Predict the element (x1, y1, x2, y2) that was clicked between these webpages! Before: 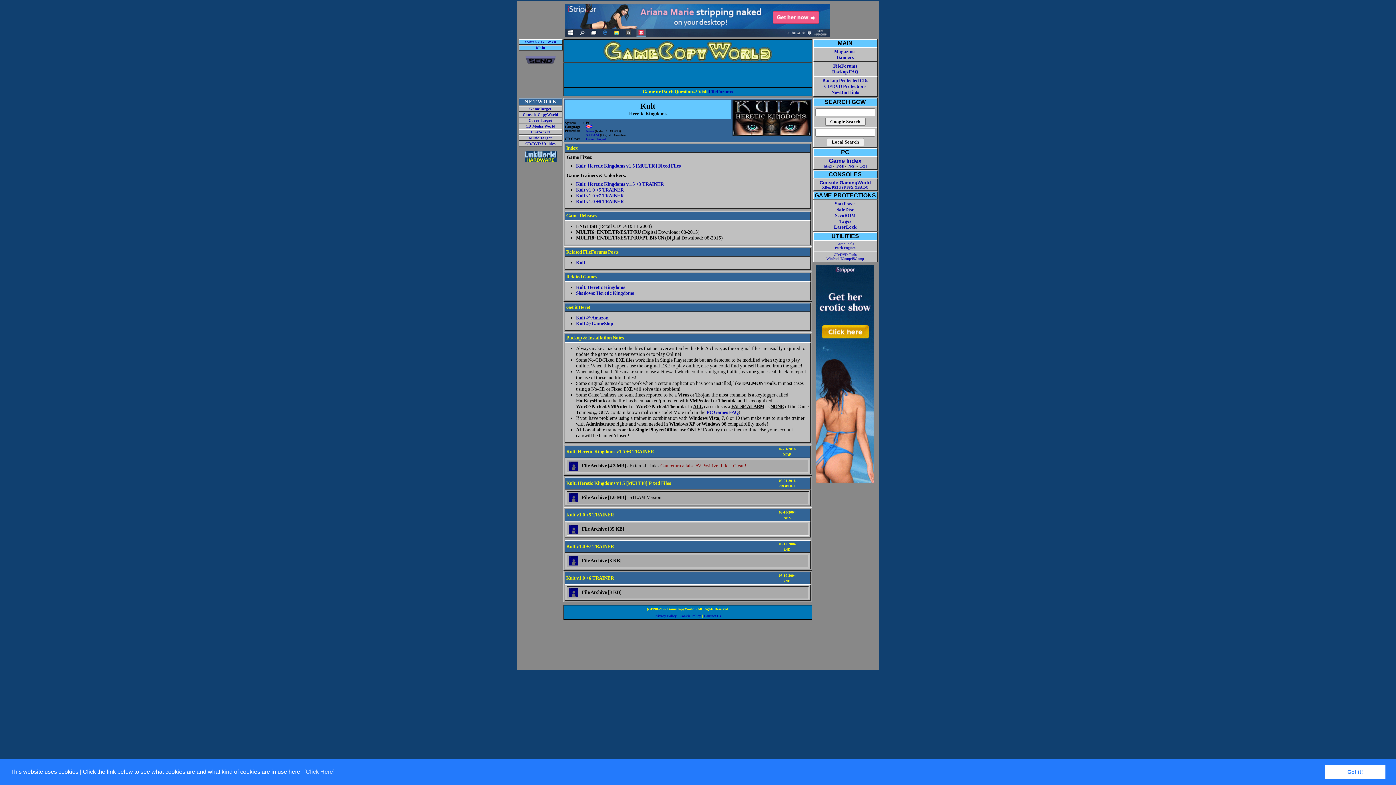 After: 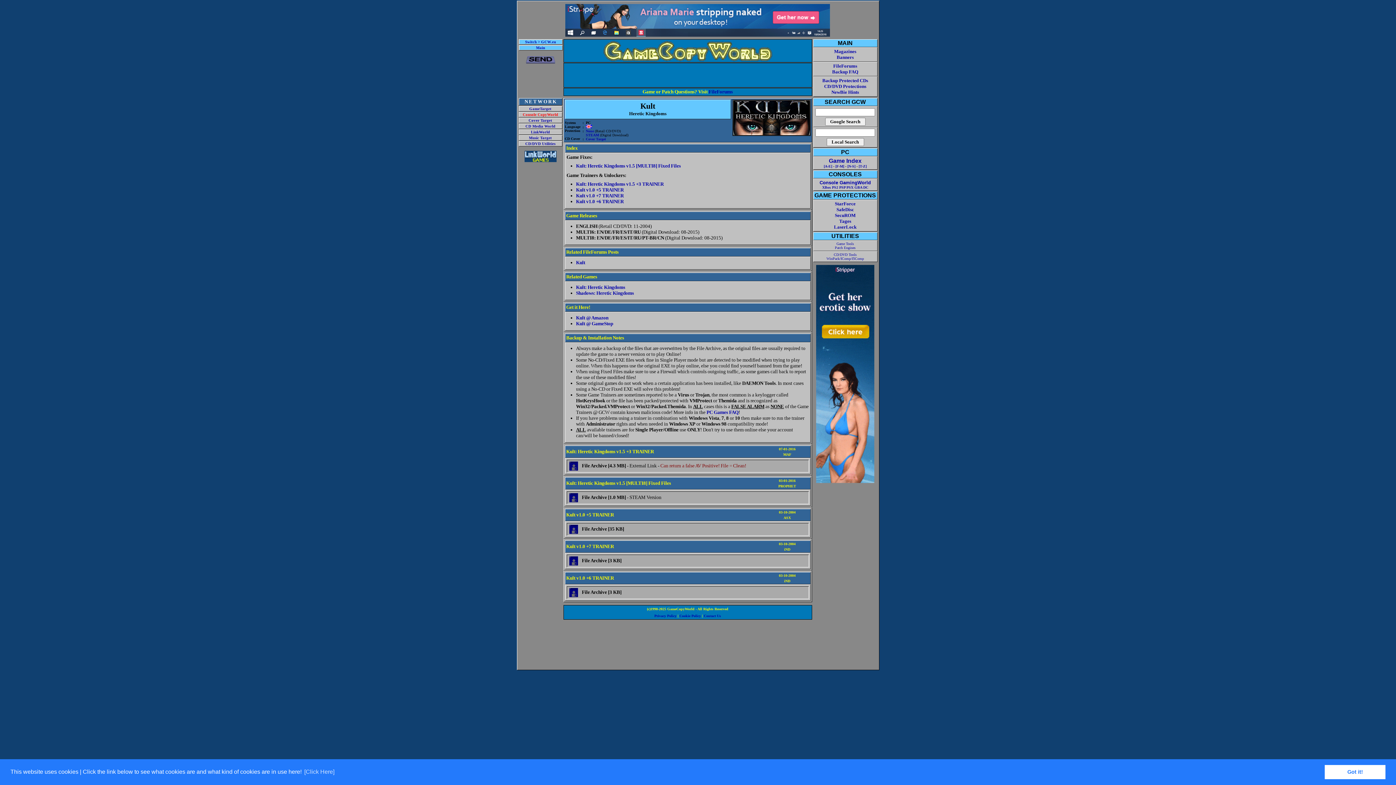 Action: bbox: (522, 112, 558, 116) label: Console CopyWorld